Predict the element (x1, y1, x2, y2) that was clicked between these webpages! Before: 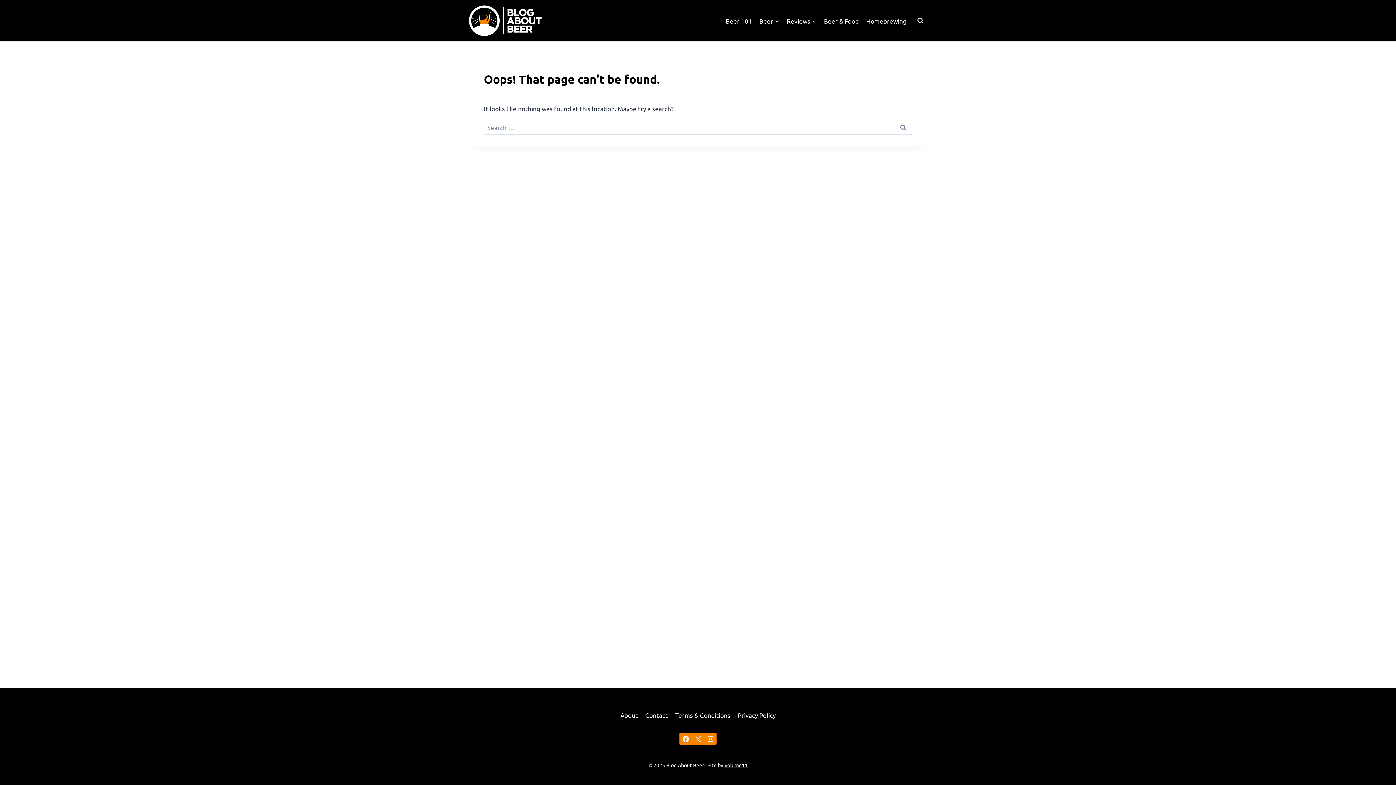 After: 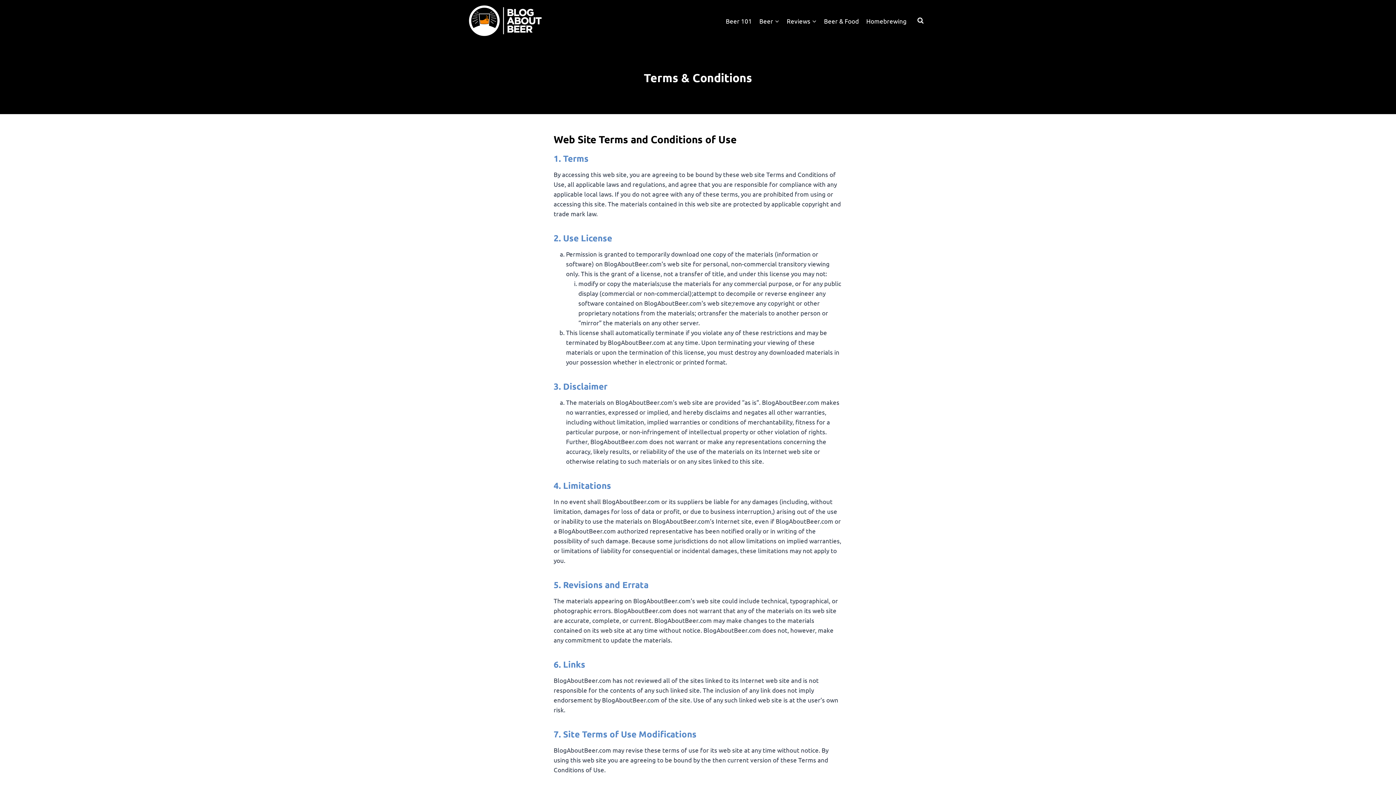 Action: label: Terms & Conditions bbox: (671, 708, 734, 722)